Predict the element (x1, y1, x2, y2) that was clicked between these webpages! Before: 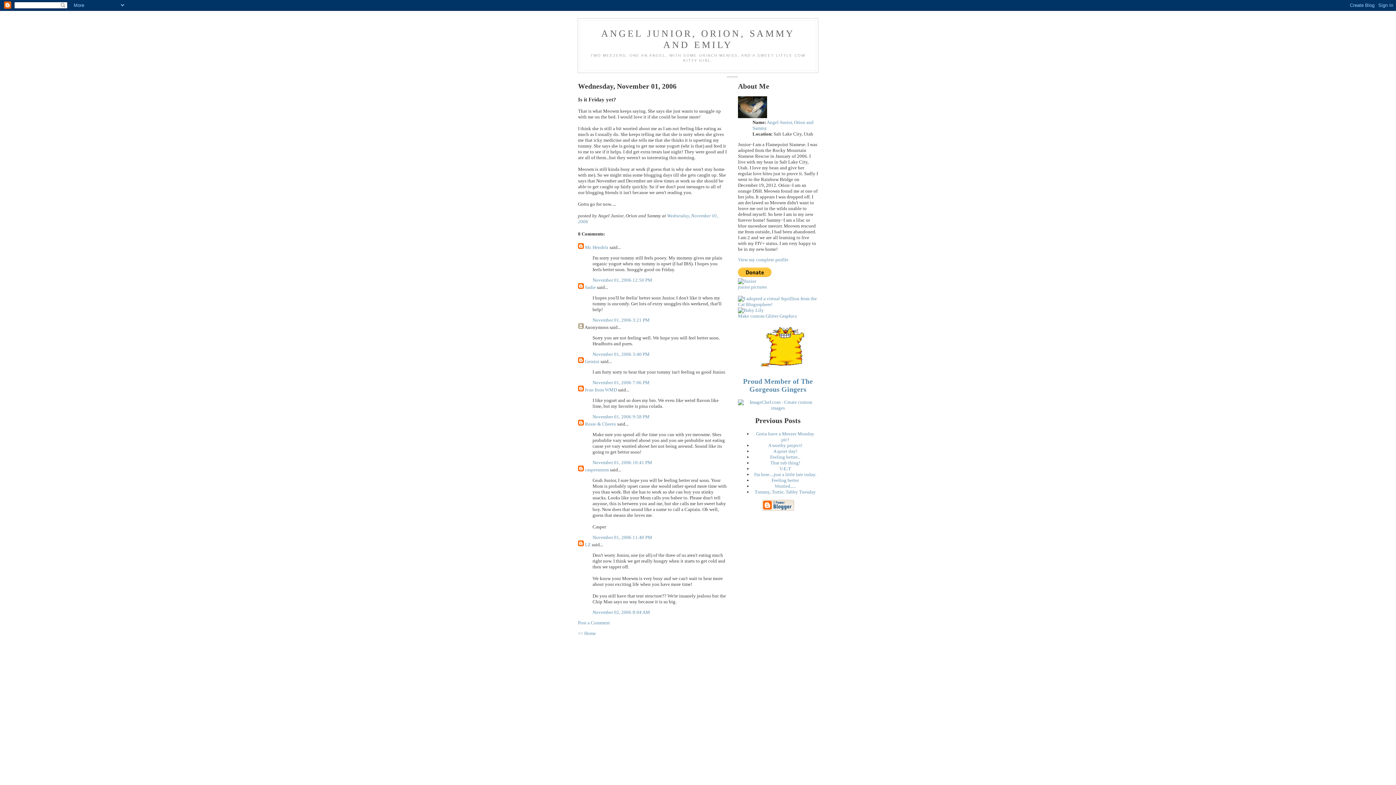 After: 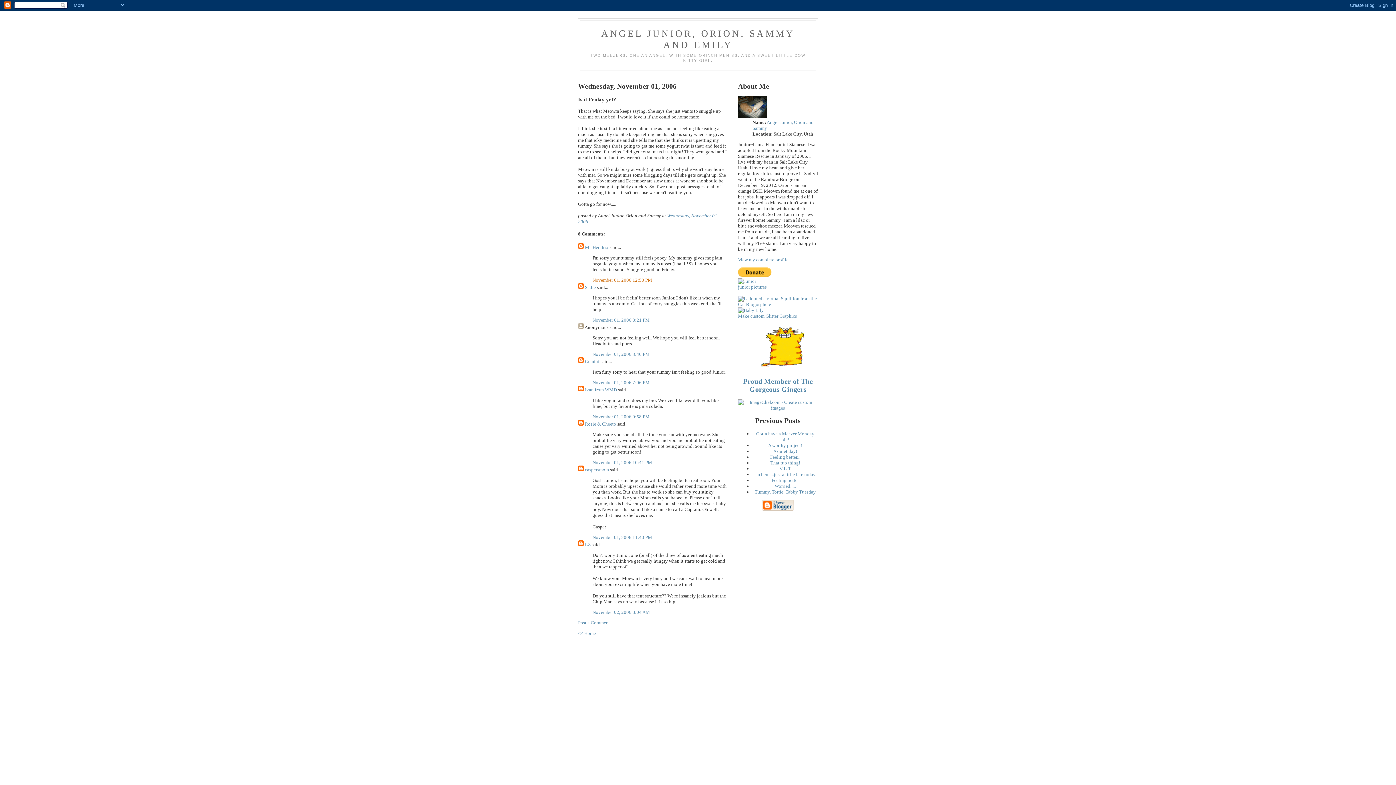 Action: bbox: (592, 277, 652, 282) label: November 01, 2006 12:50 PM